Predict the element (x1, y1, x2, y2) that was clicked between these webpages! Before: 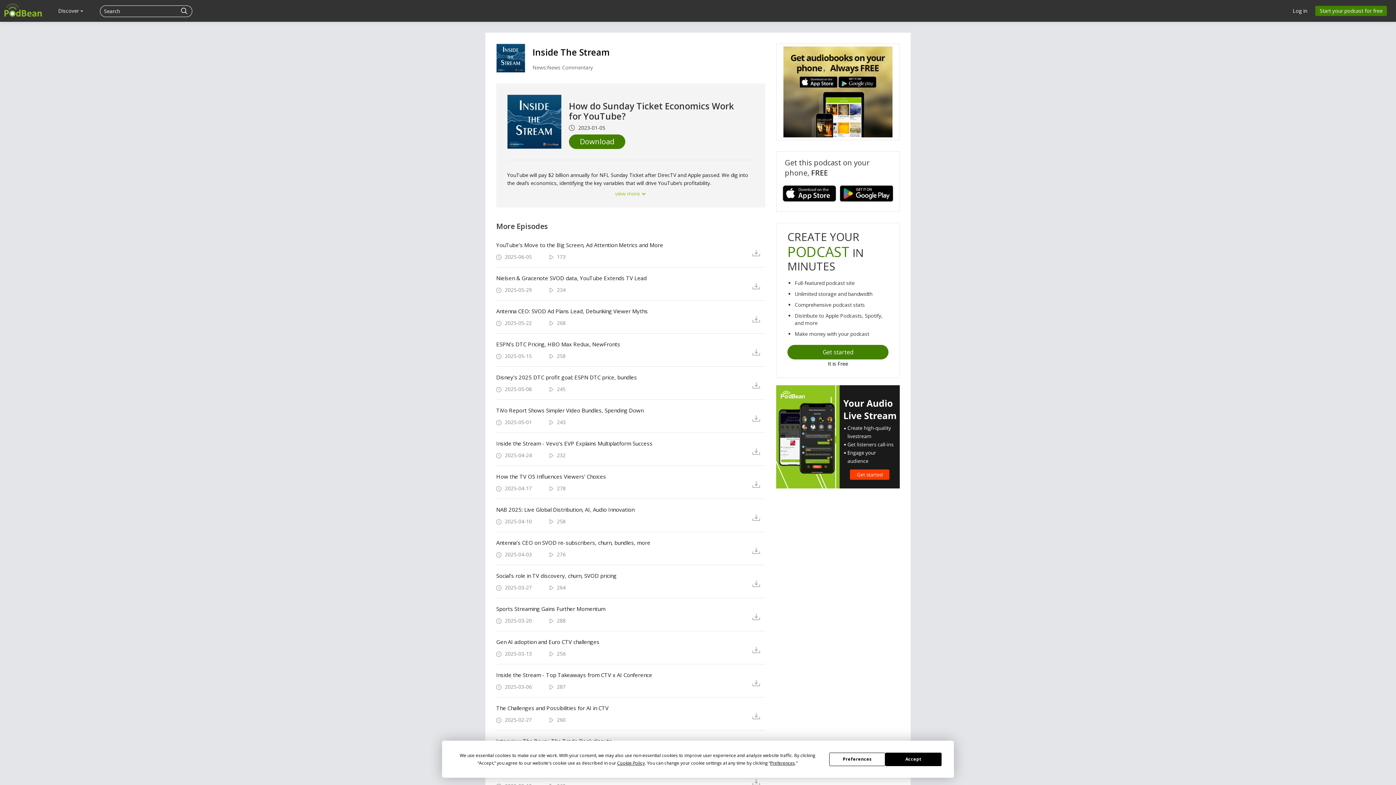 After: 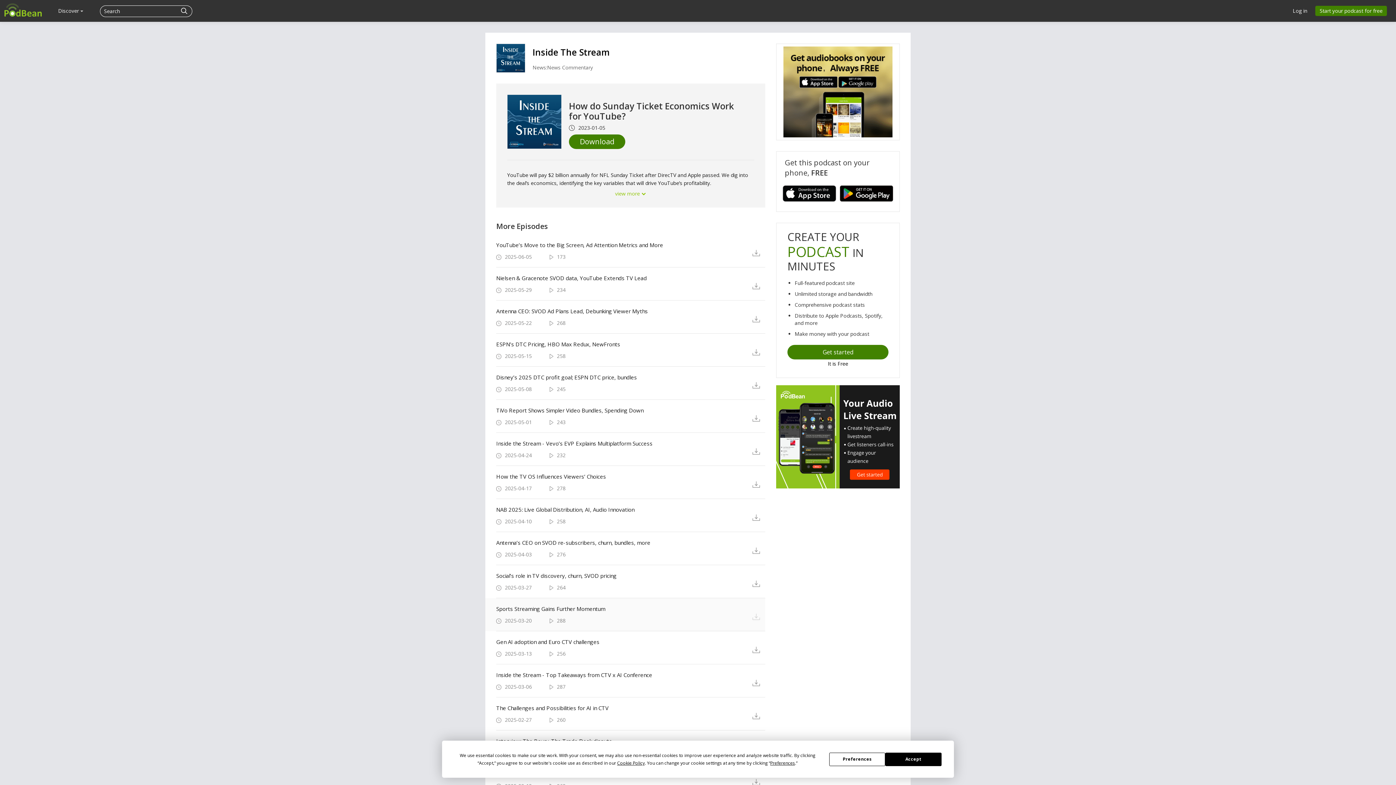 Action: bbox: (752, 612, 765, 621)